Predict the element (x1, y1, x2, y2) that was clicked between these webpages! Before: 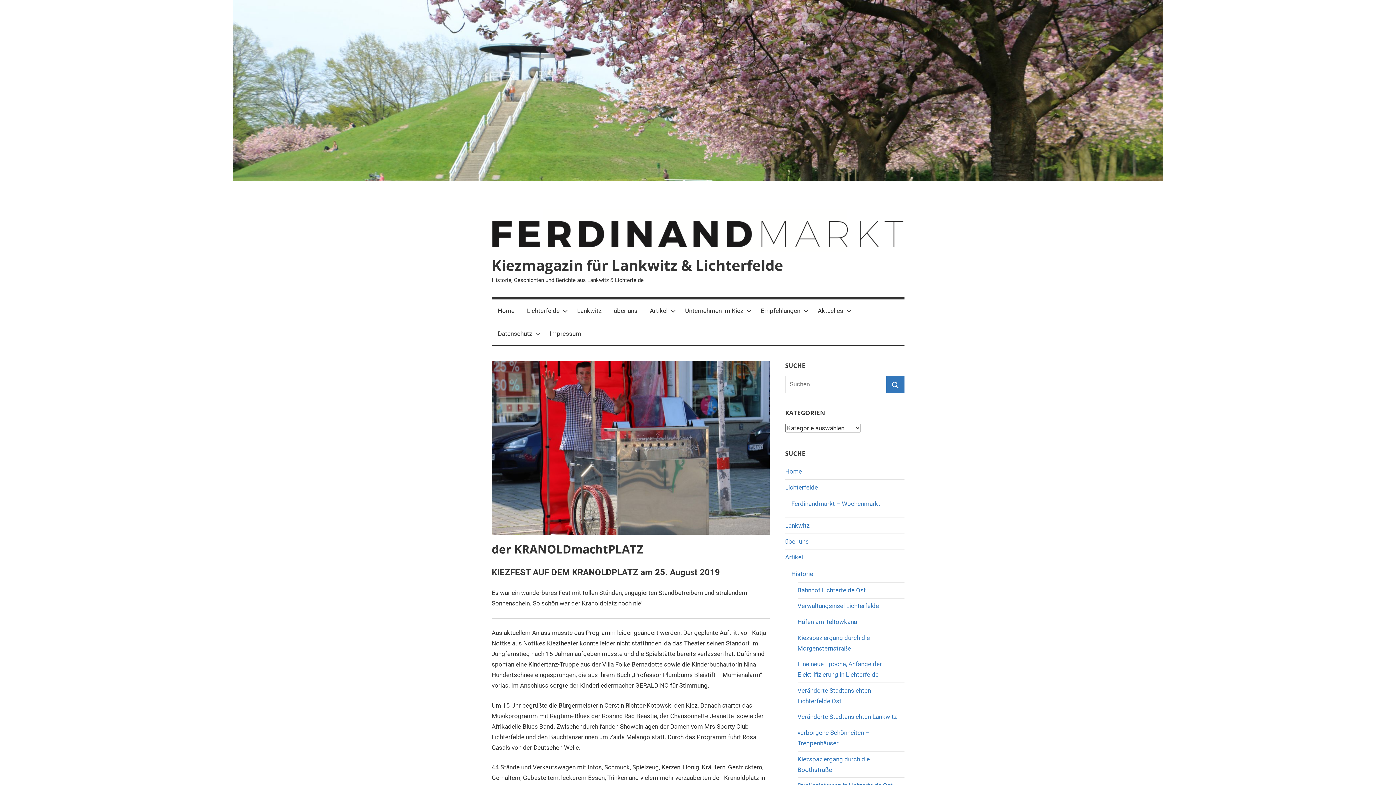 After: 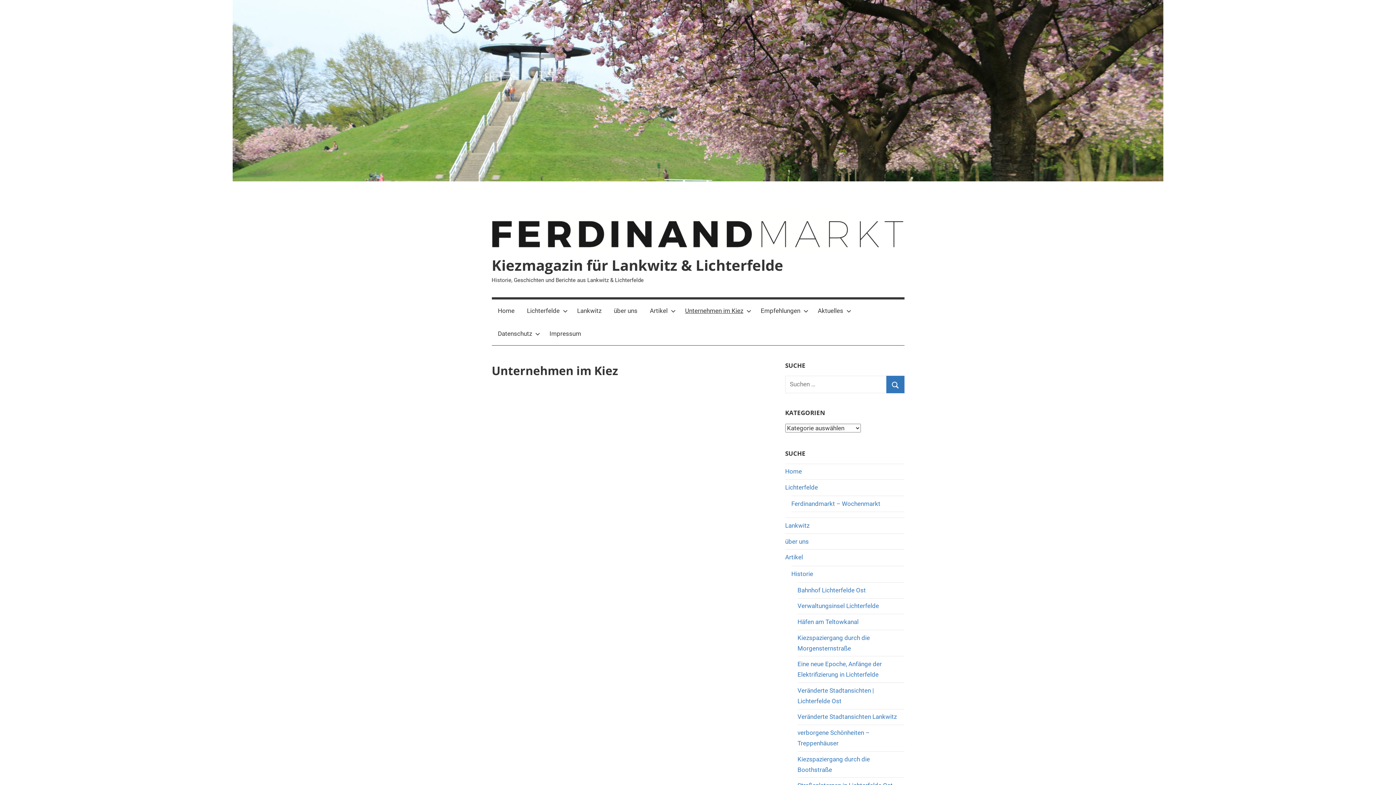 Action: bbox: (679, 299, 754, 322) label: Unternehmen im Kiez